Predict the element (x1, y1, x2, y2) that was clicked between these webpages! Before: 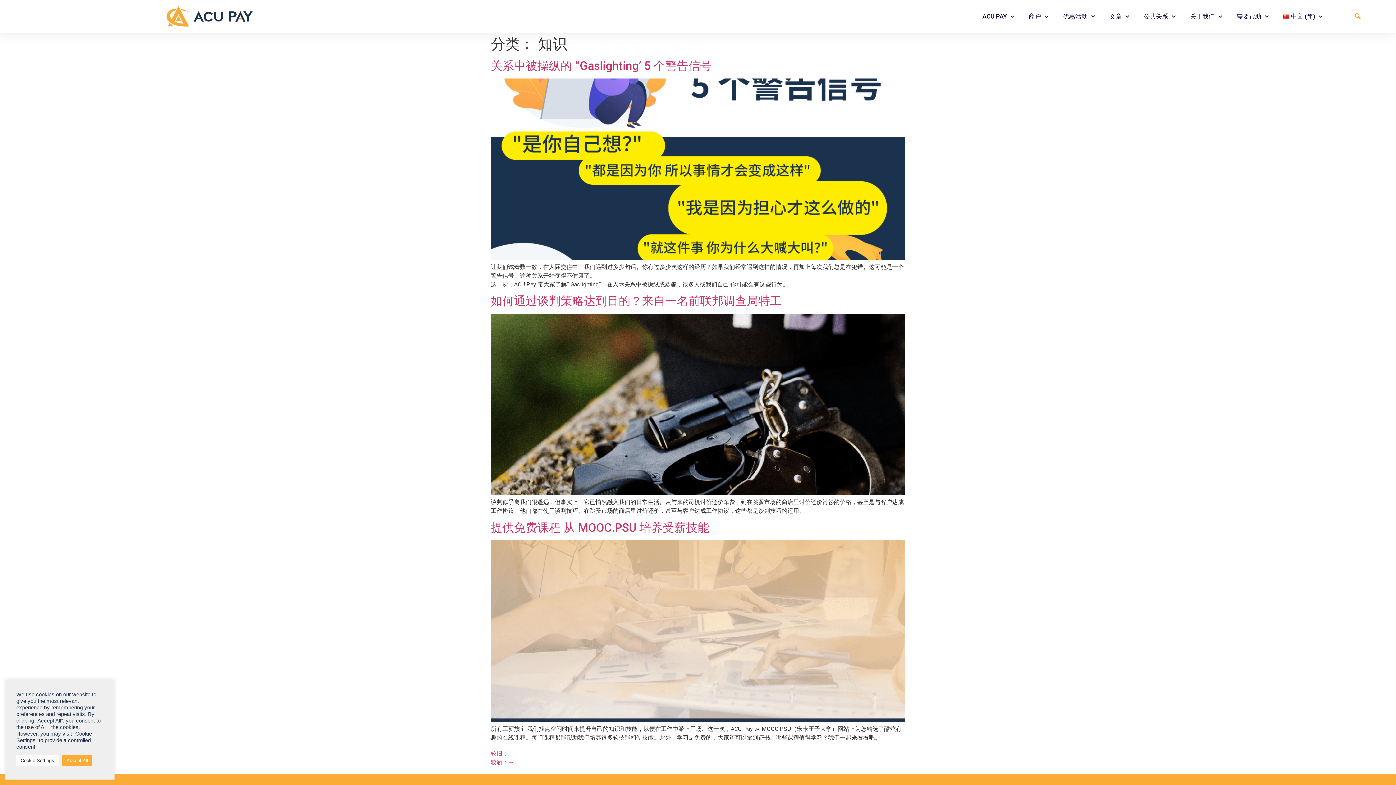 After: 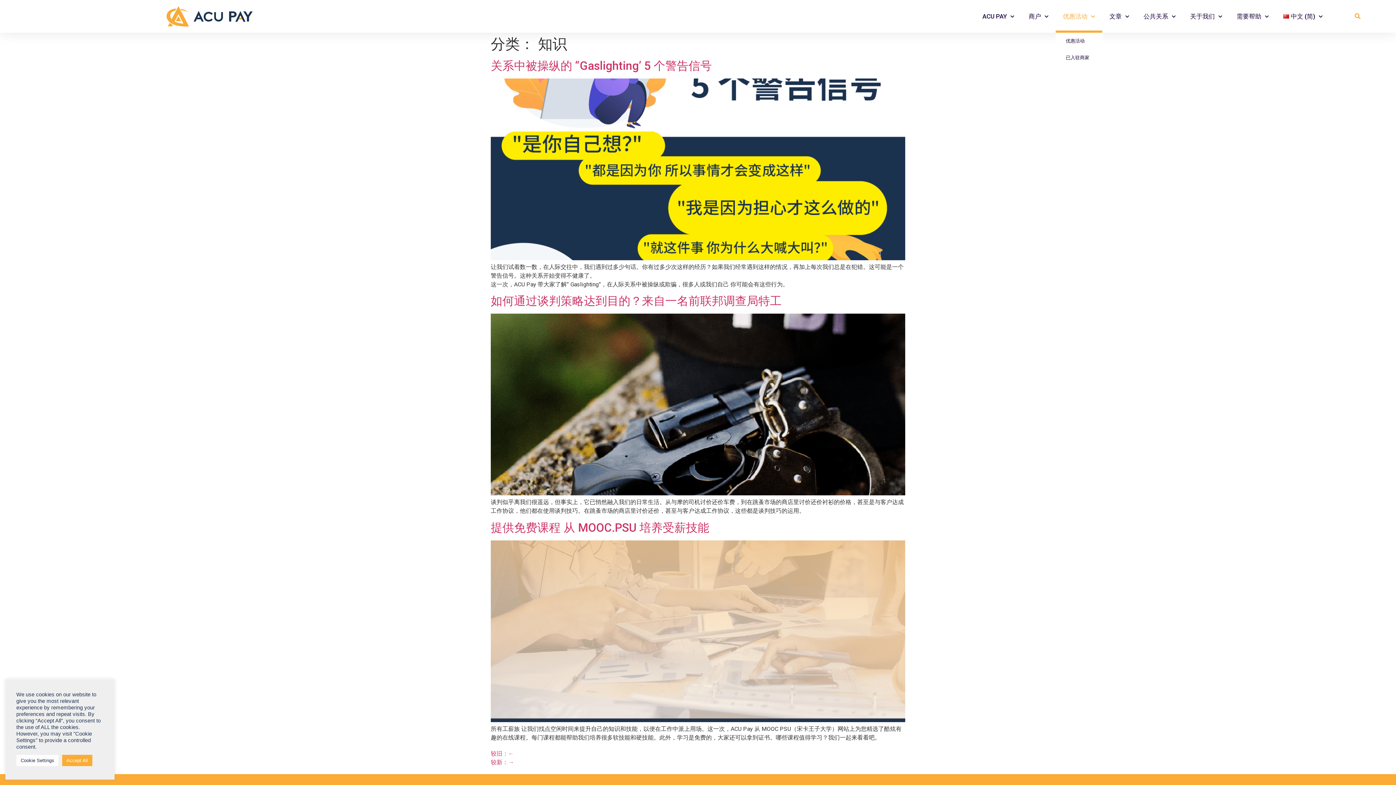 Action: bbox: (1055, 0, 1102, 32) label: 优惠活动